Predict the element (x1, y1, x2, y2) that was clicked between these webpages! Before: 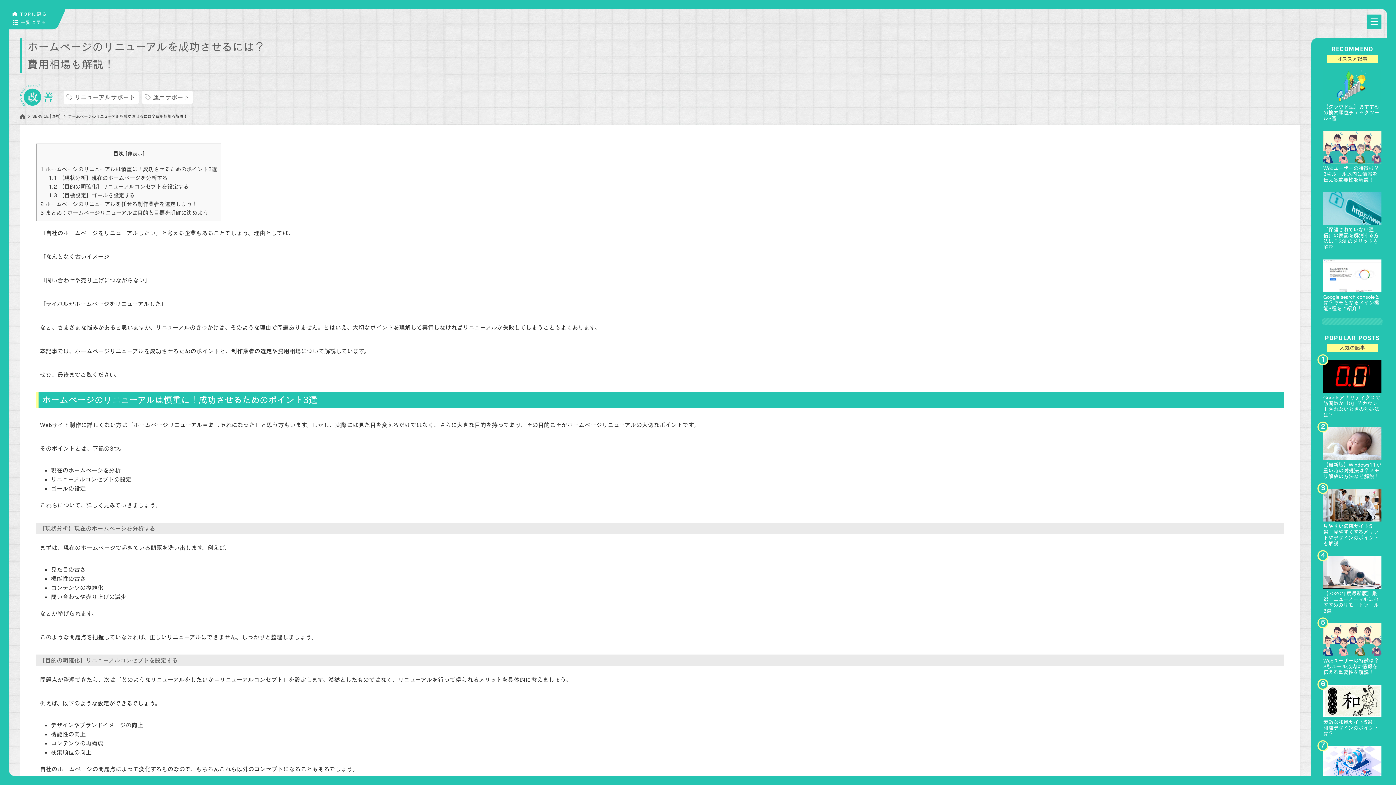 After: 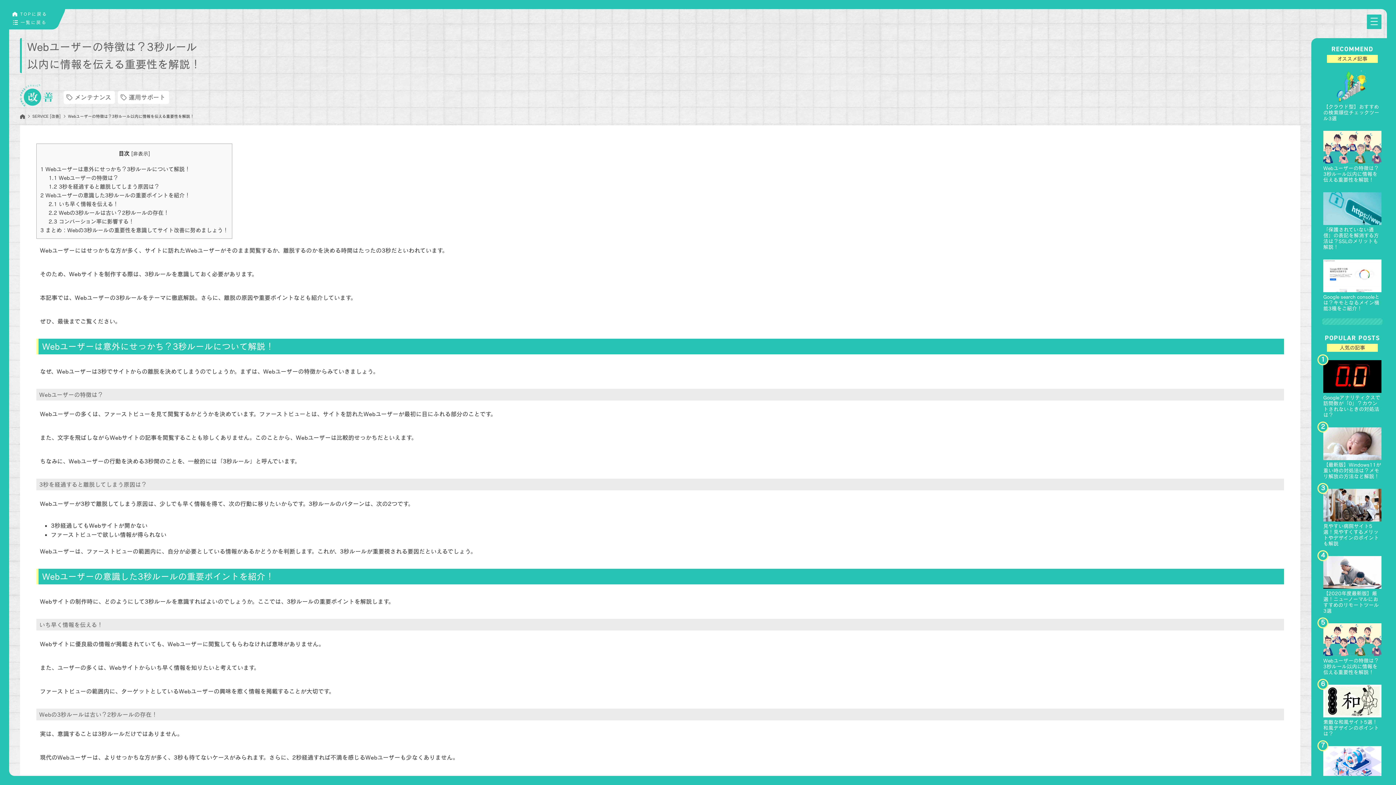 Action: bbox: (1322, 622, 1382, 676) label: Webユーザーの特徴は？3秒ルール以内に情報を伝える重要性を解説！